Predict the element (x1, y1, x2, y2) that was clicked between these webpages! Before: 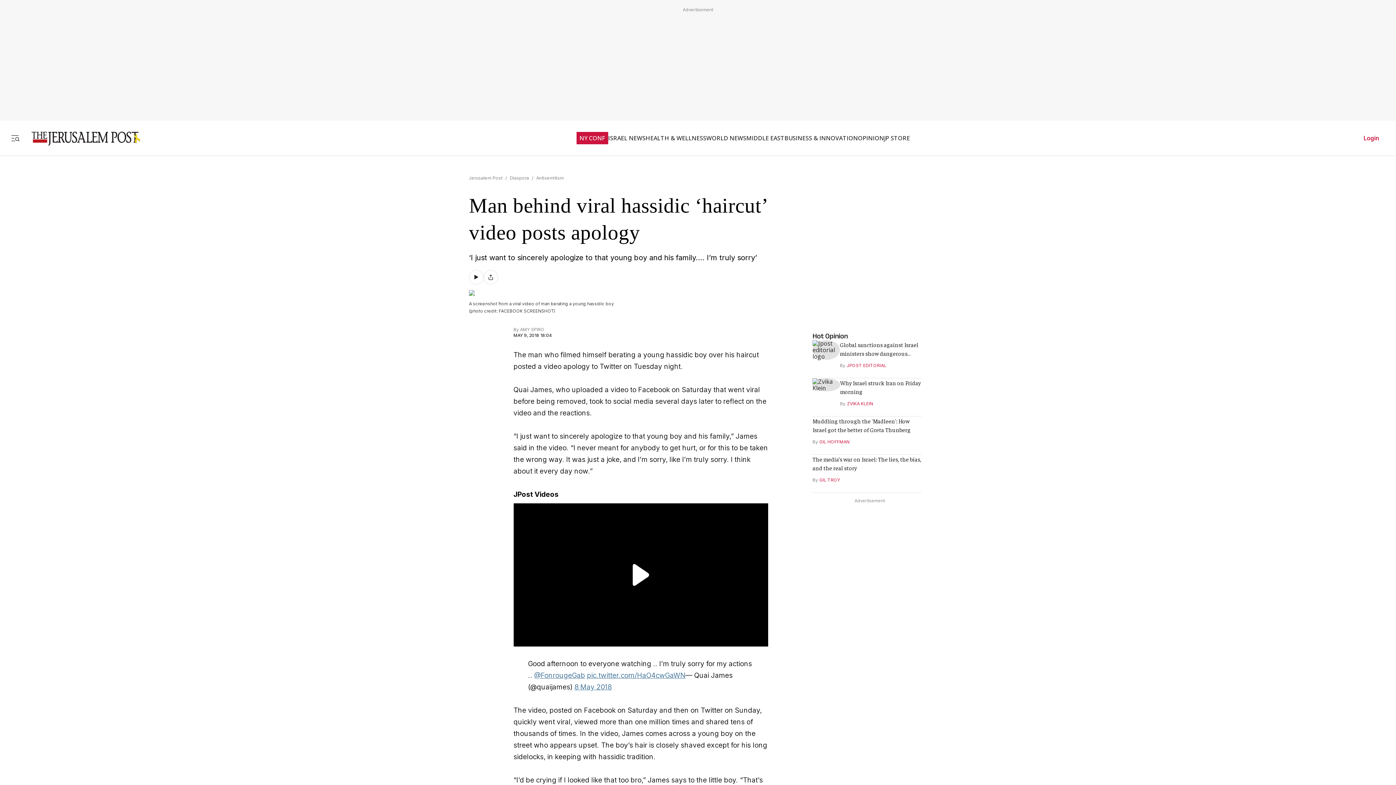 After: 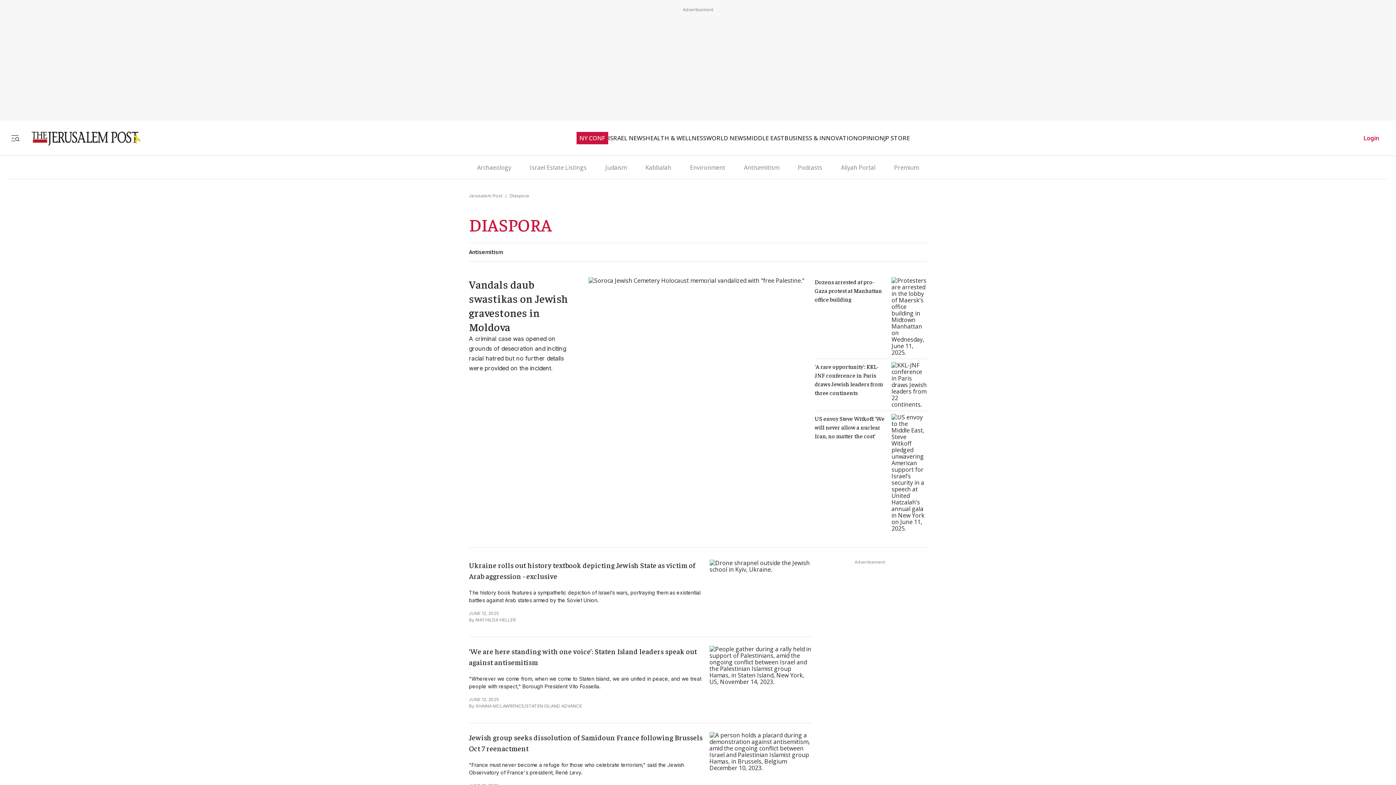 Action: bbox: (509, 175, 529, 180) label: Diaspora